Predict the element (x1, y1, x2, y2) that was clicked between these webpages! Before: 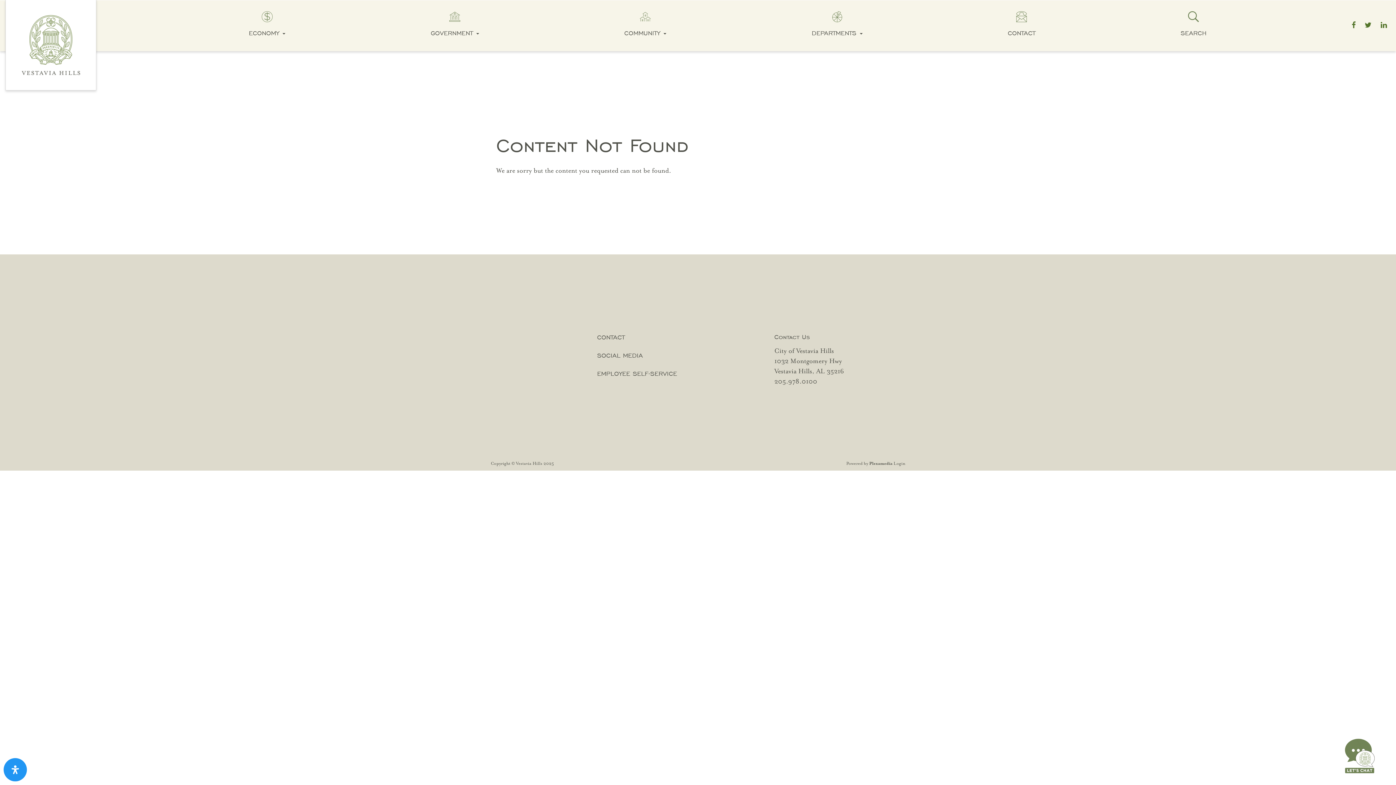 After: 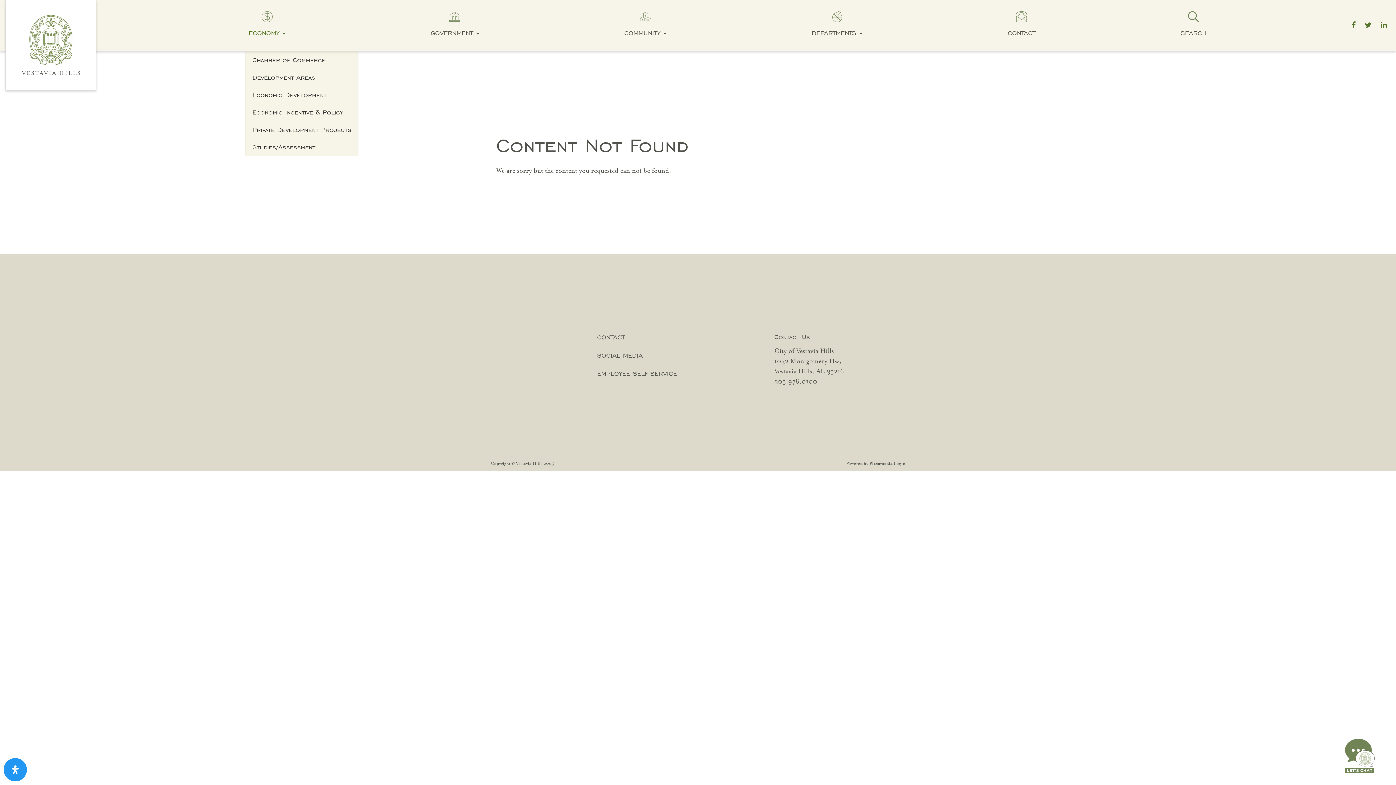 Action: label: ECONOMY  bbox: (245, 25, 289, 51)